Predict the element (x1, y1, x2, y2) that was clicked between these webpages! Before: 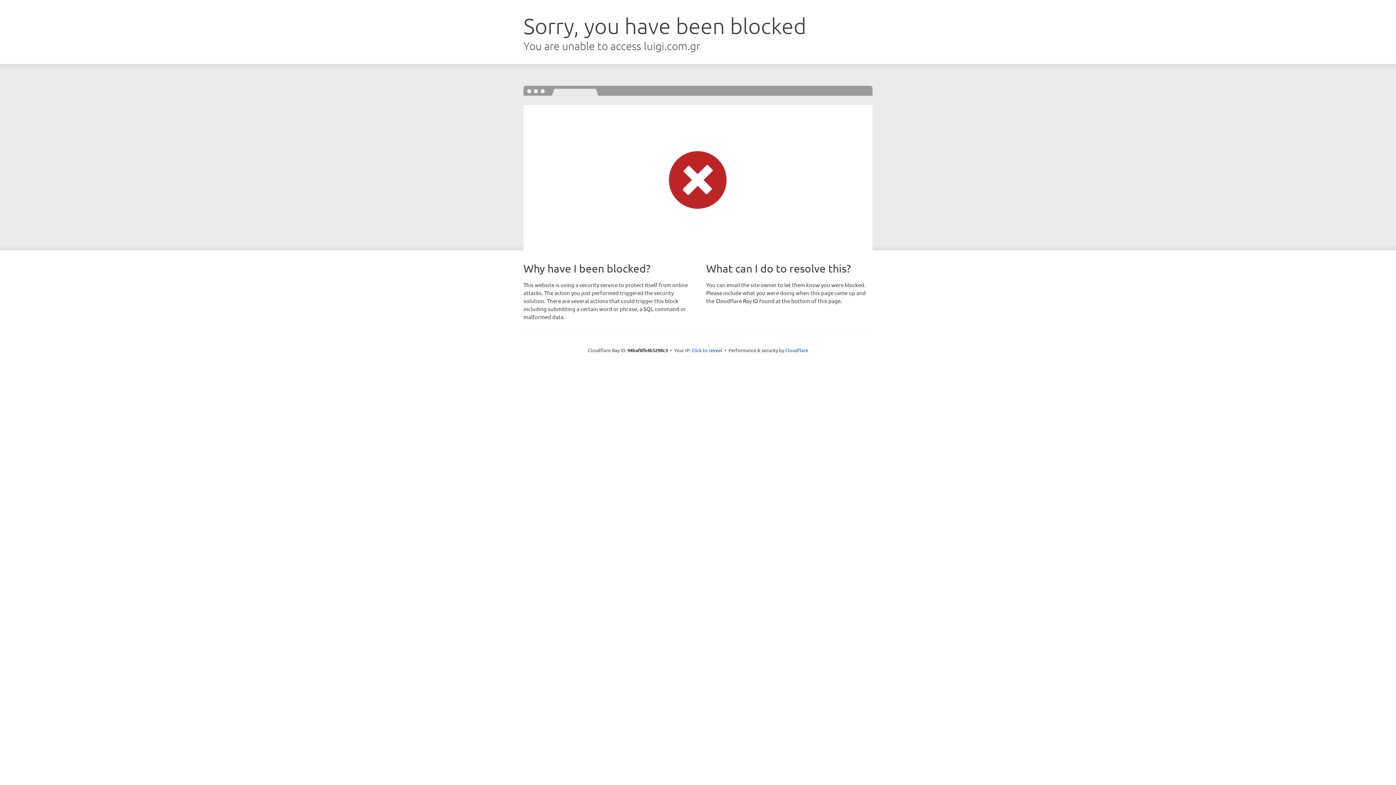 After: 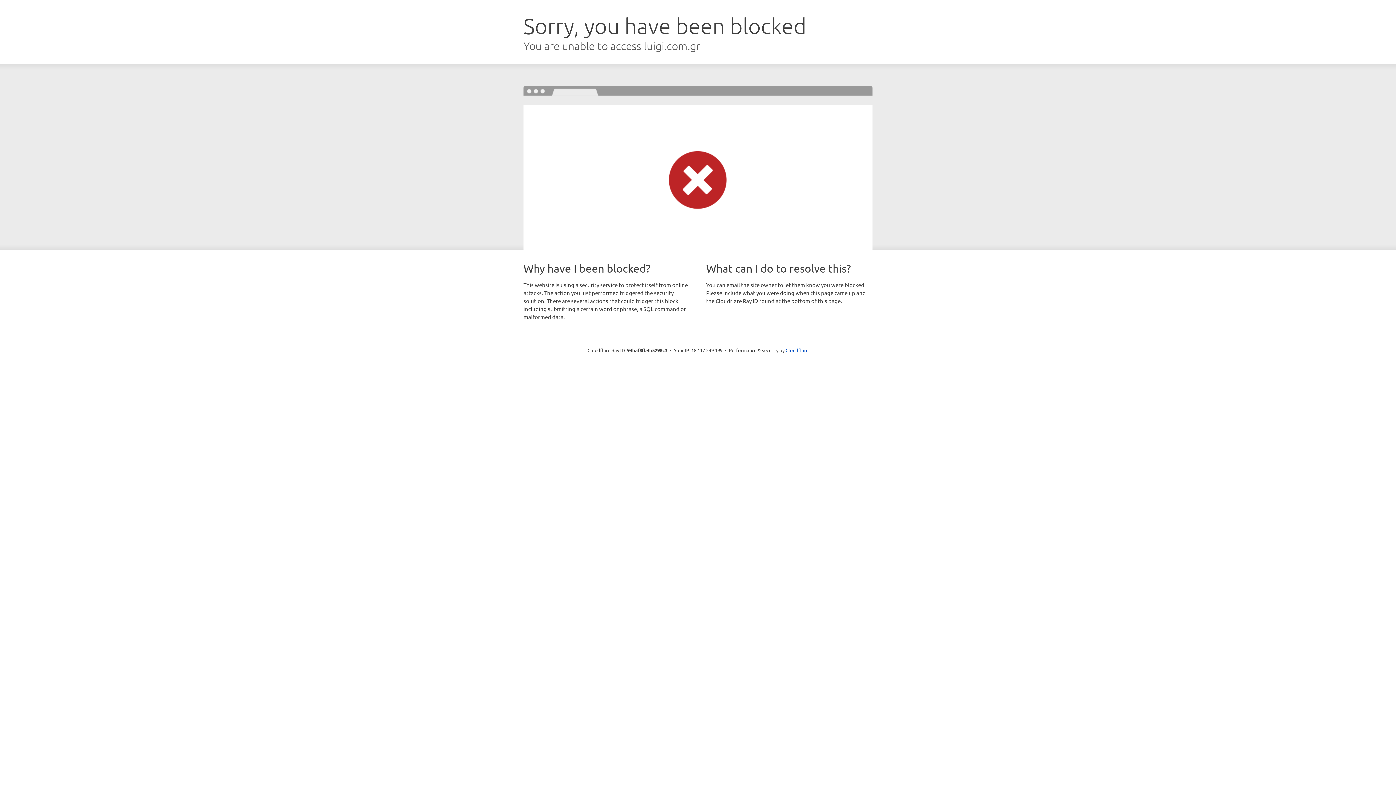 Action: label: Click to reveal bbox: (691, 346, 722, 353)